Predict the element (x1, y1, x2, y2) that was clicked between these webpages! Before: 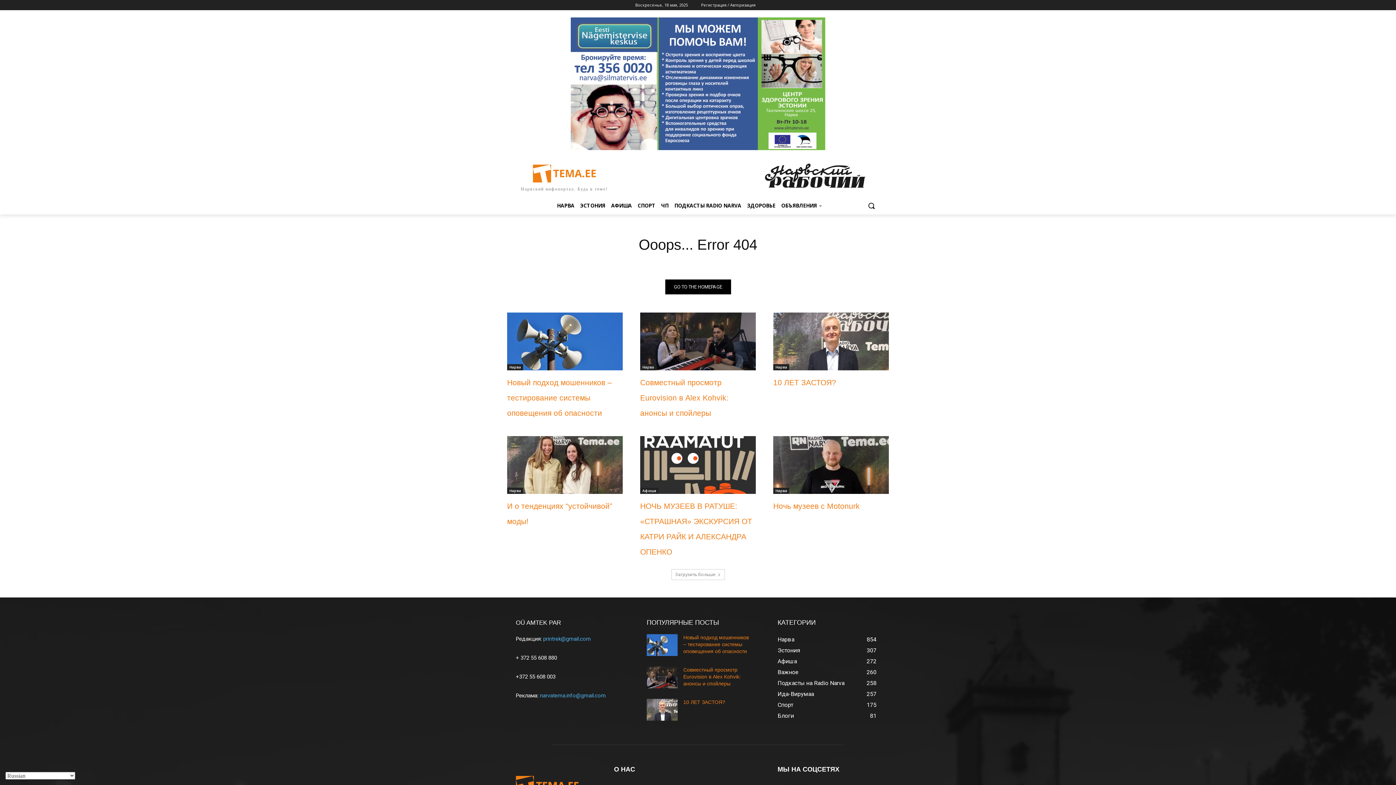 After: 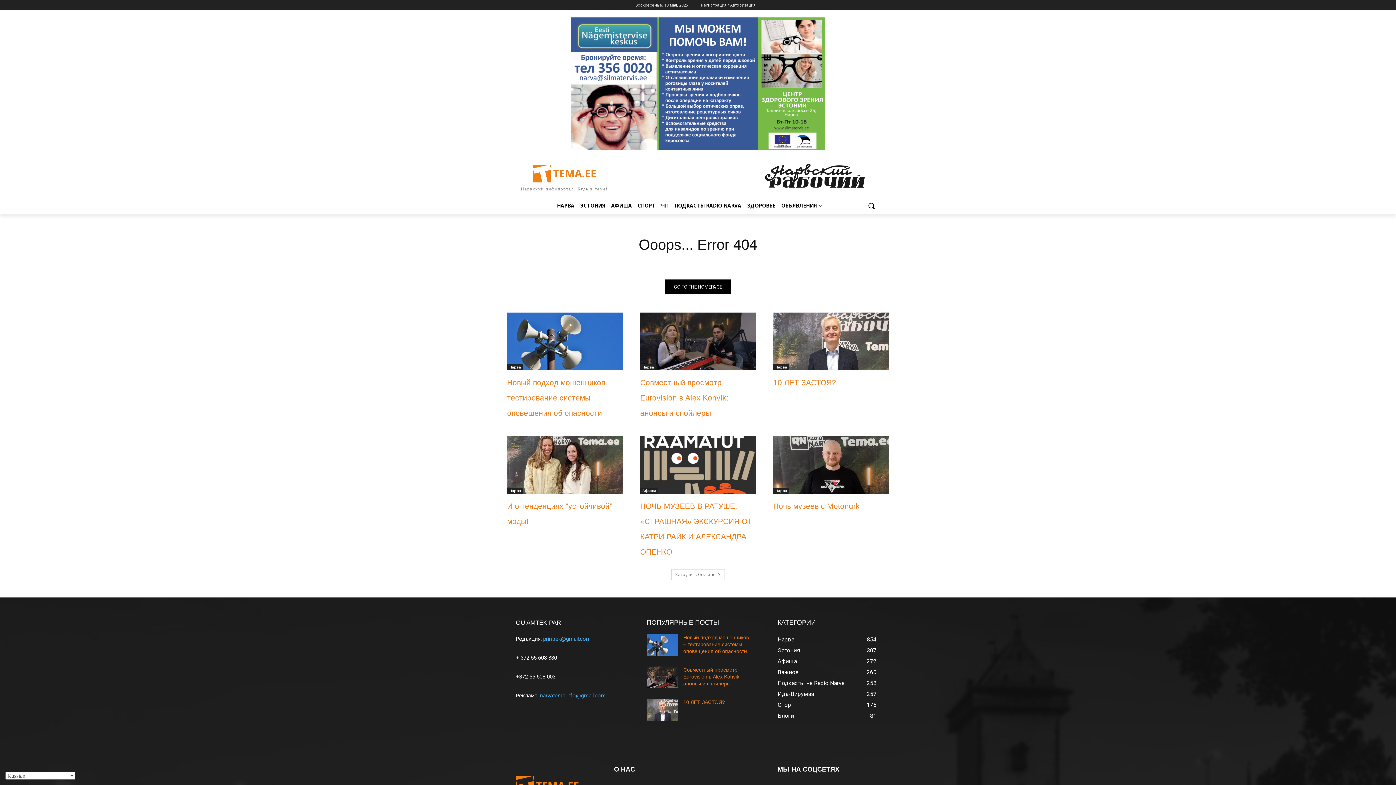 Action: bbox: (543, 636, 590, 642) label: printrek@gmail.com